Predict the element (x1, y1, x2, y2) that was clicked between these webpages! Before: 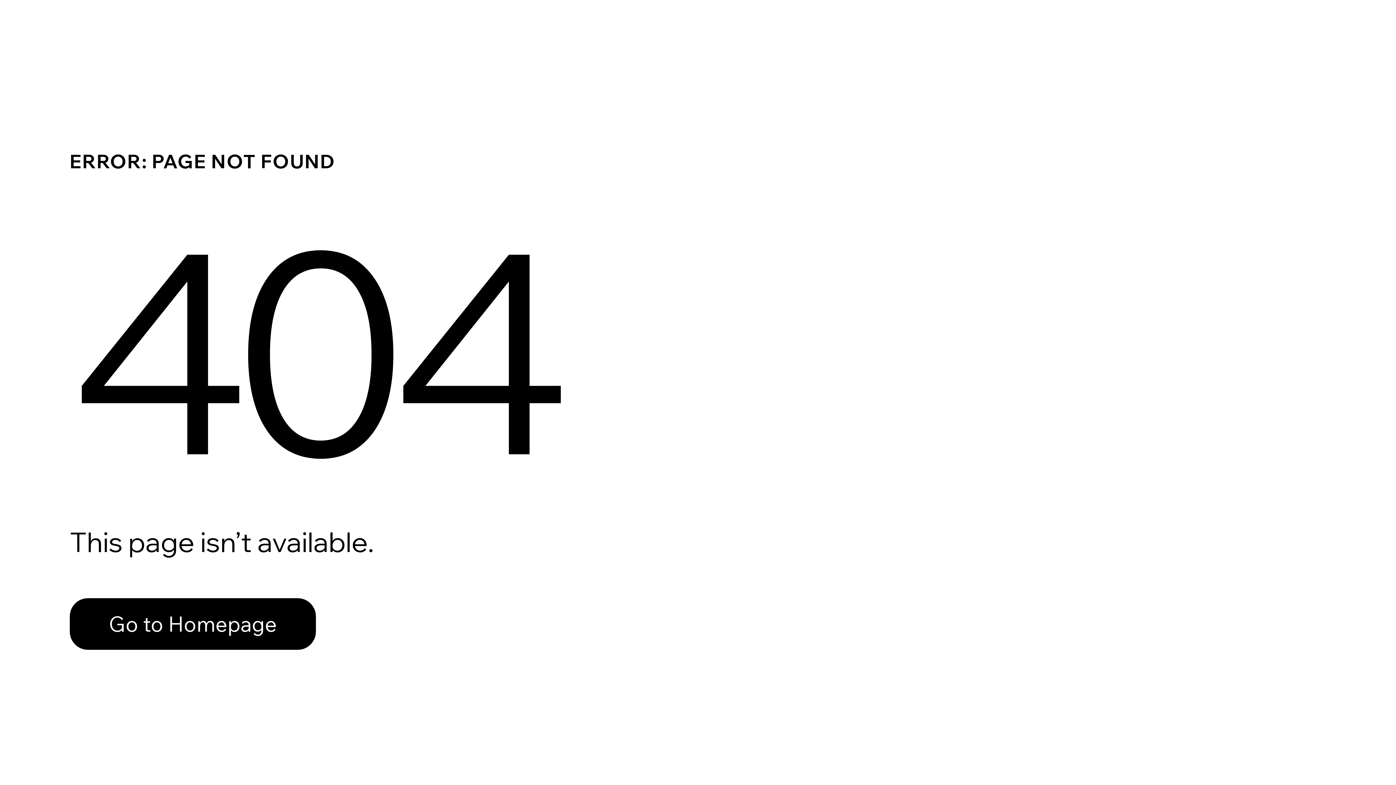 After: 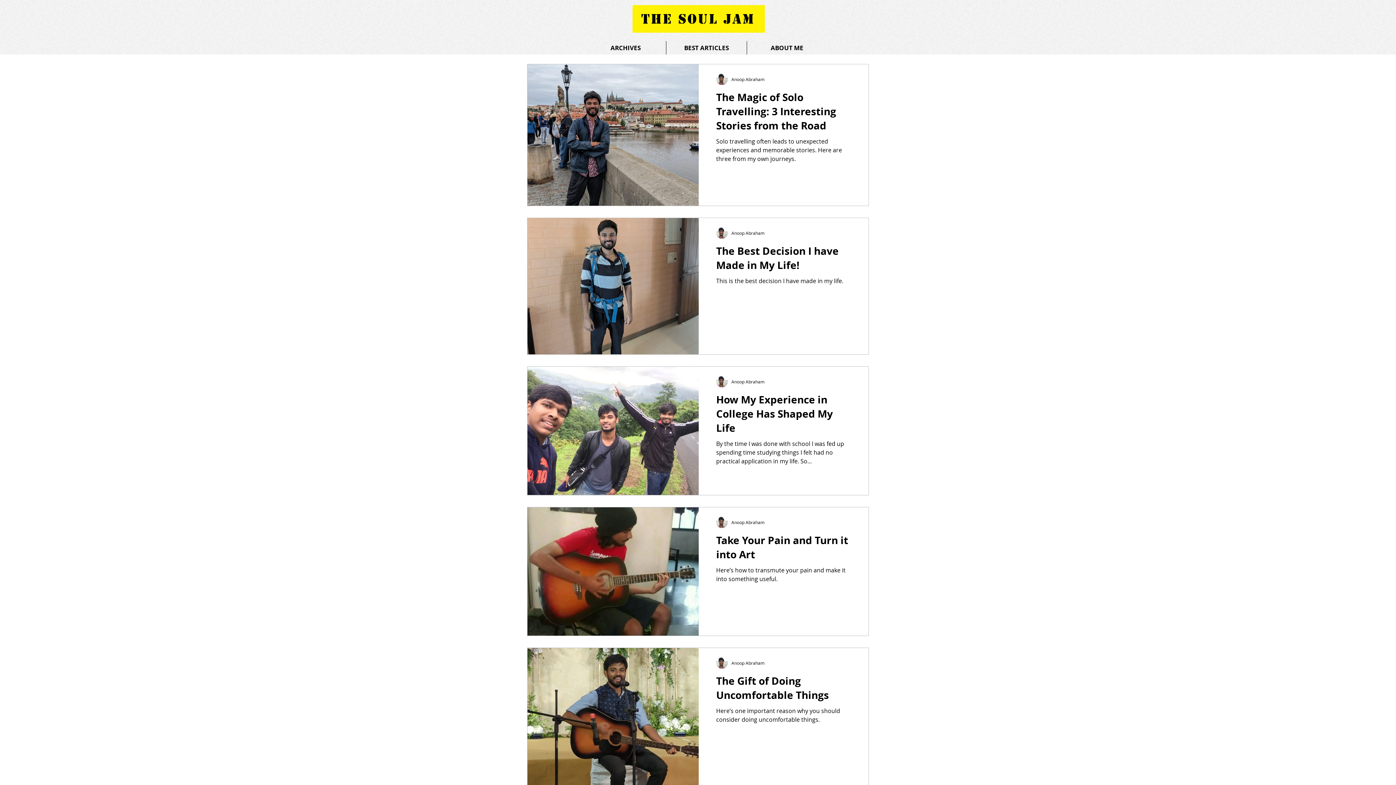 Action: label: Go to Homepage bbox: (69, 598, 316, 650)